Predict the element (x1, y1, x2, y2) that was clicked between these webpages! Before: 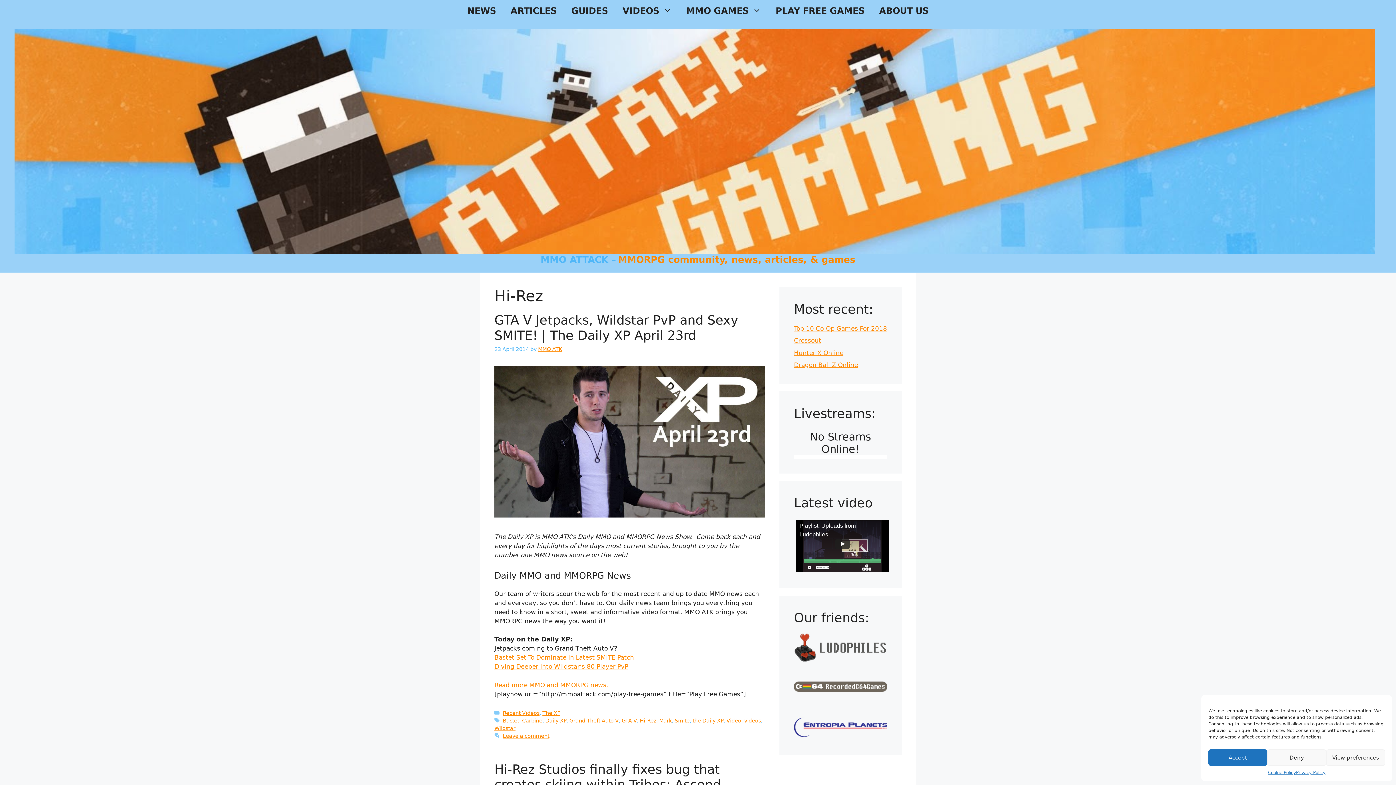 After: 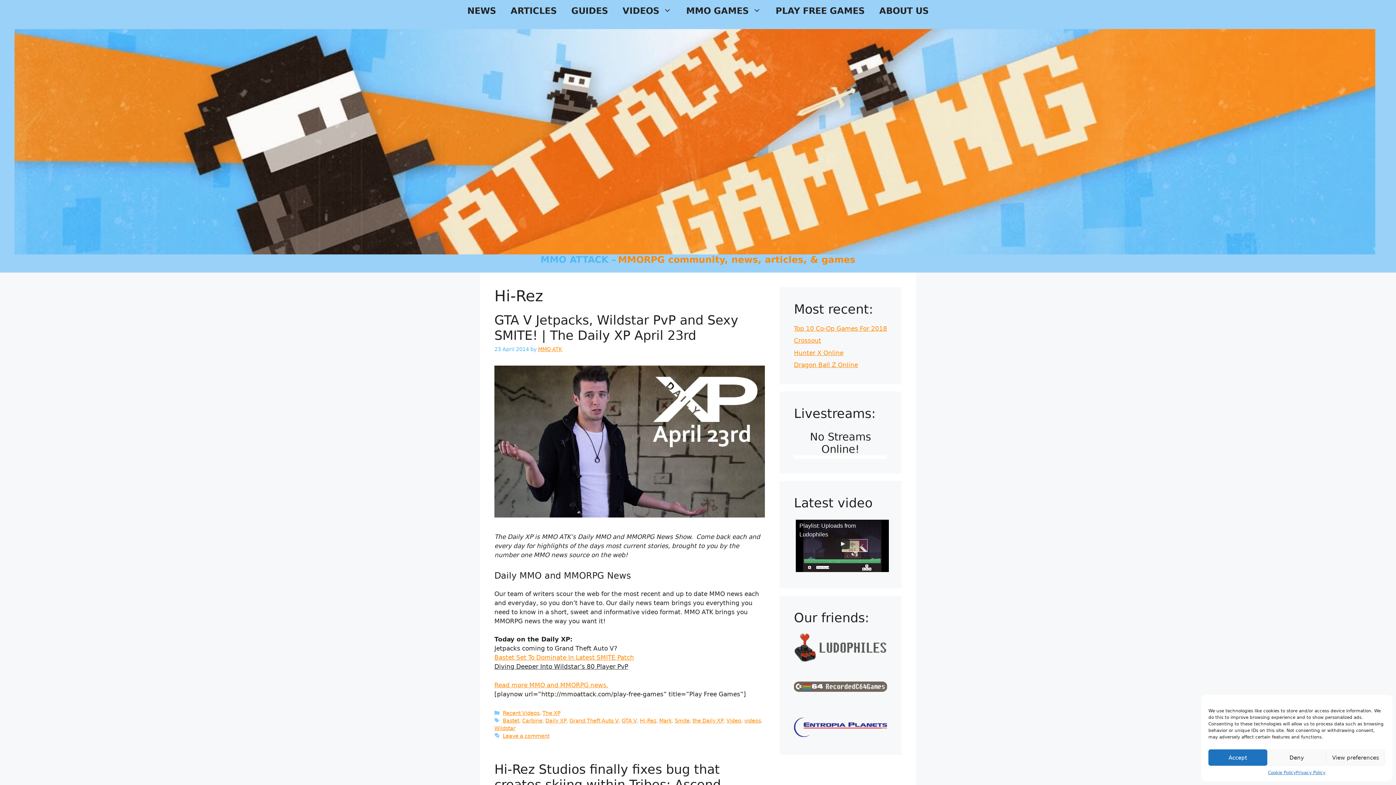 Action: label: Diving Deeper Into Wildstar’s 80 Player PvP bbox: (494, 663, 628, 670)